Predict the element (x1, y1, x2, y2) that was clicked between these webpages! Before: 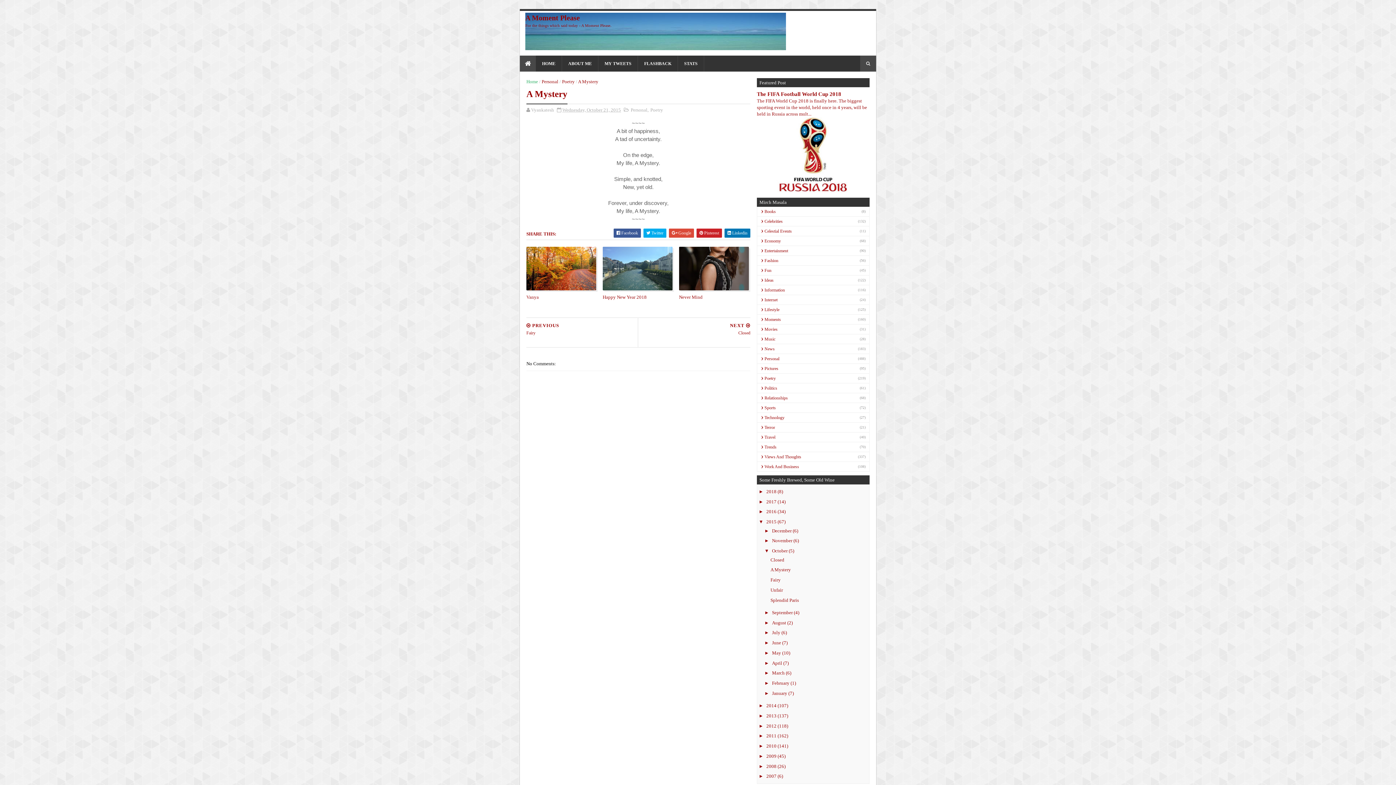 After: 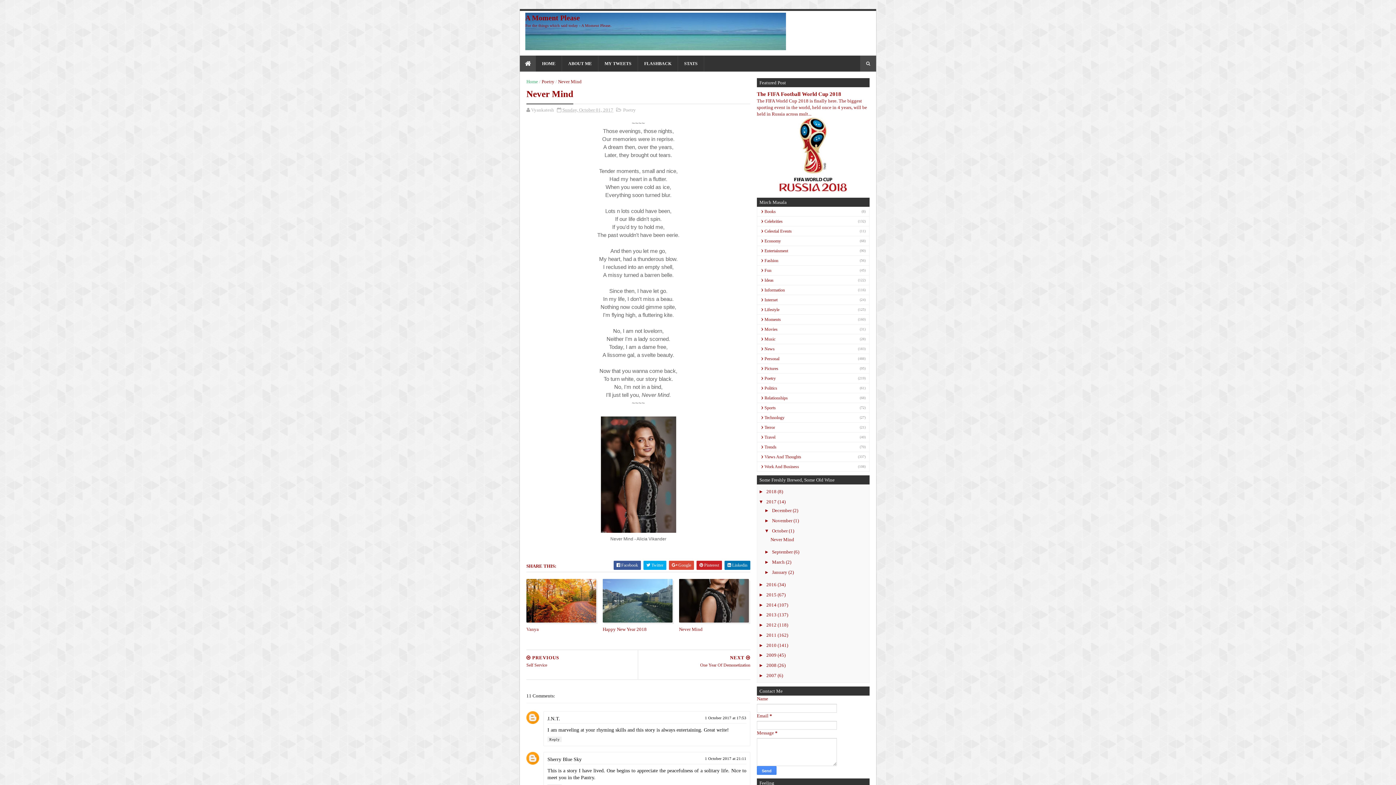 Action: bbox: (679, 246, 748, 290)